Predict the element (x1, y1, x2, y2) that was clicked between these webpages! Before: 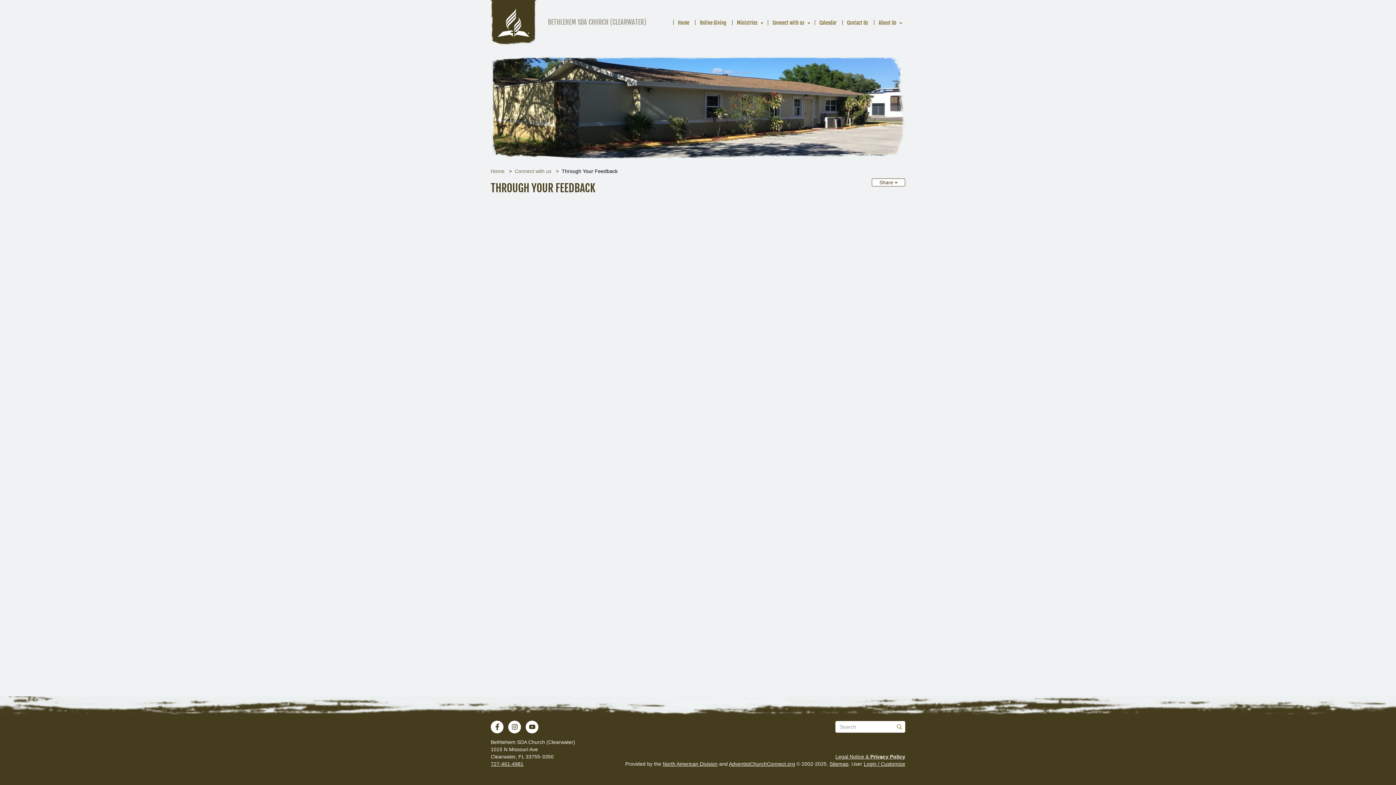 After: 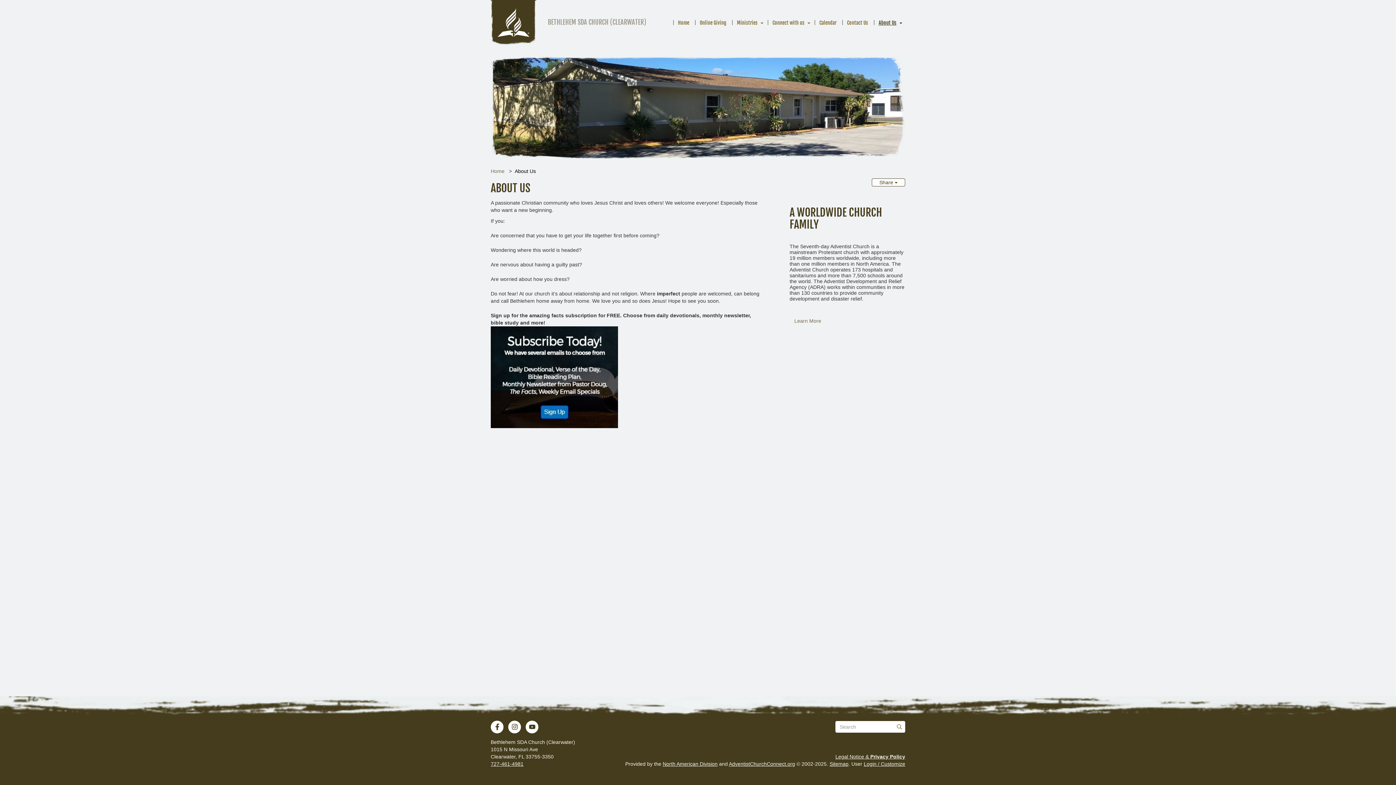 Action: label: About Us bbox: (873, 15, 905, 30)